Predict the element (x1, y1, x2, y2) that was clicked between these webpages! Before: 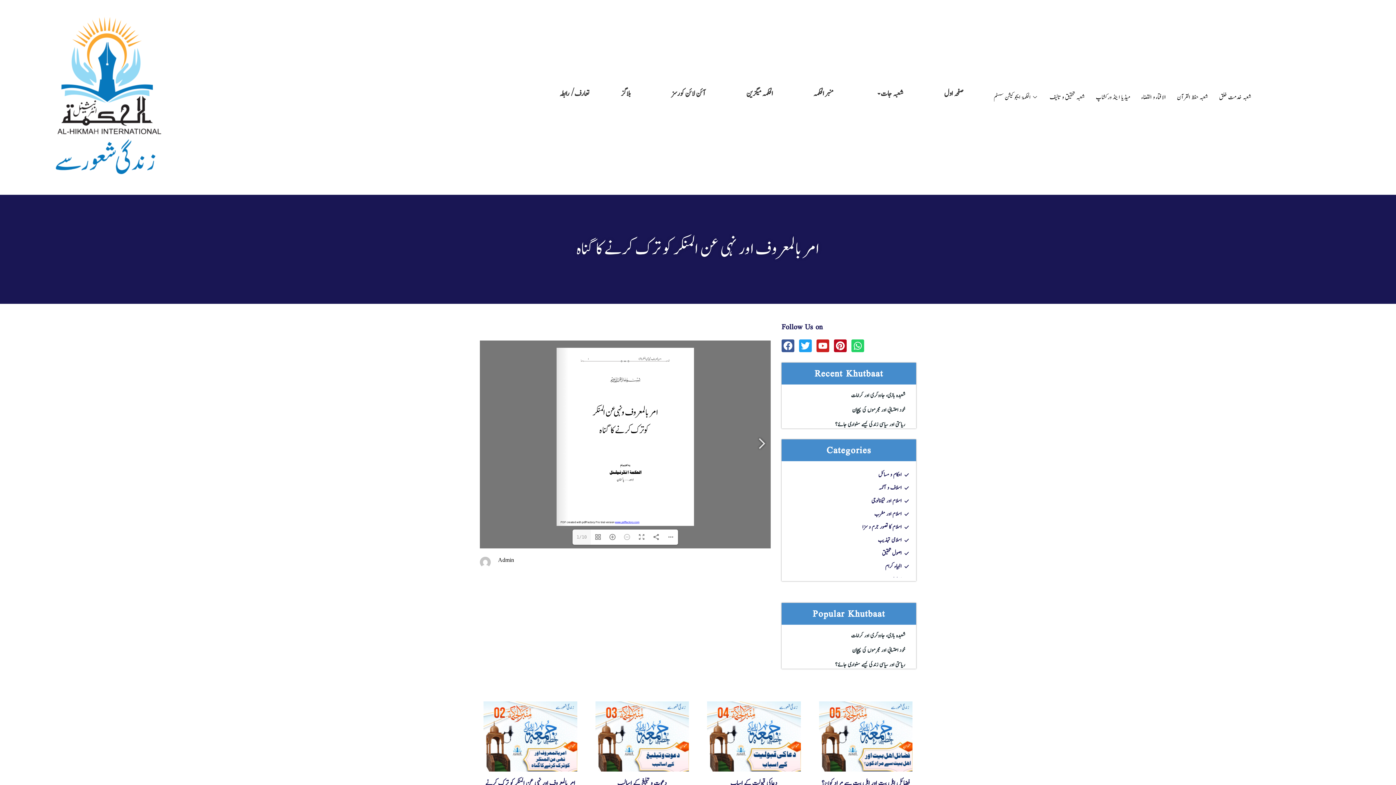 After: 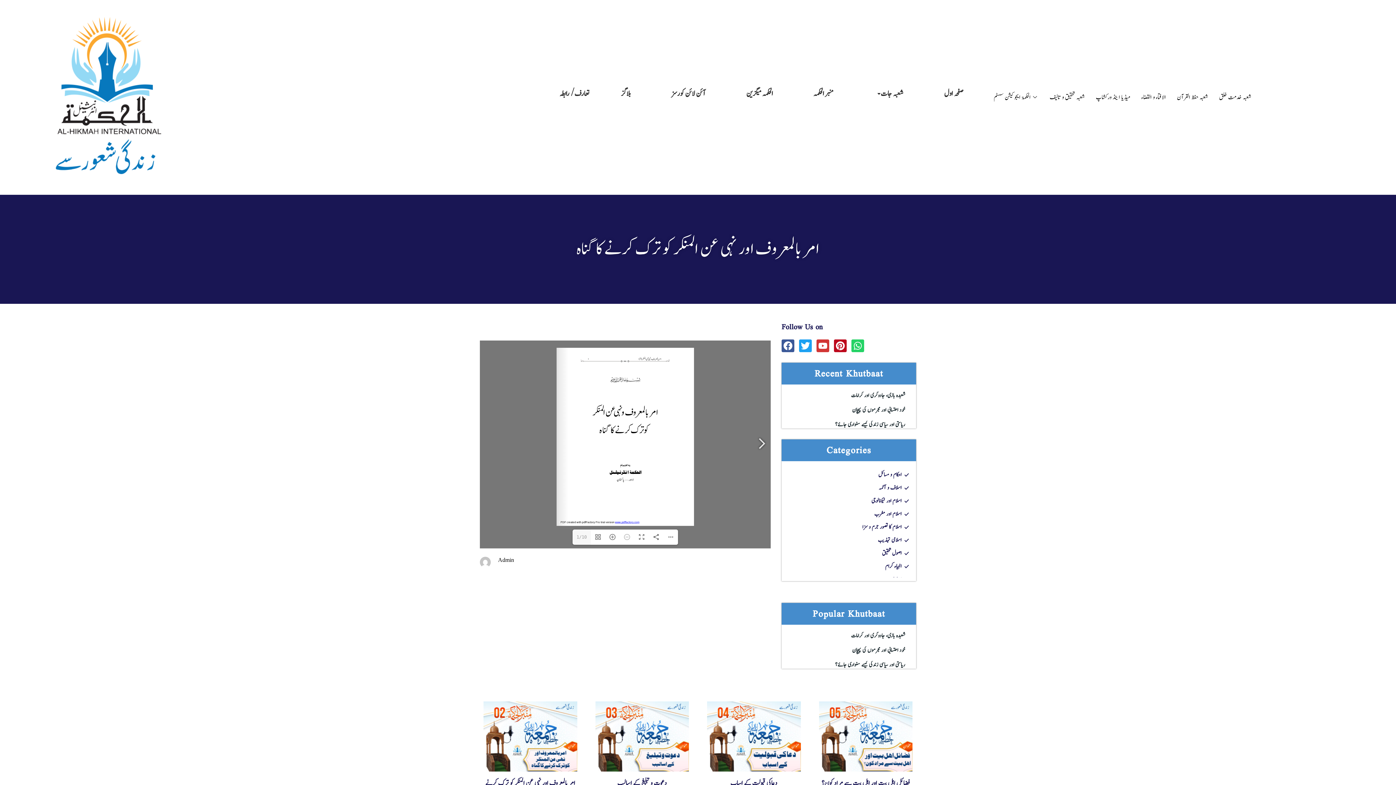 Action: bbox: (816, 339, 829, 352) label: Youtube